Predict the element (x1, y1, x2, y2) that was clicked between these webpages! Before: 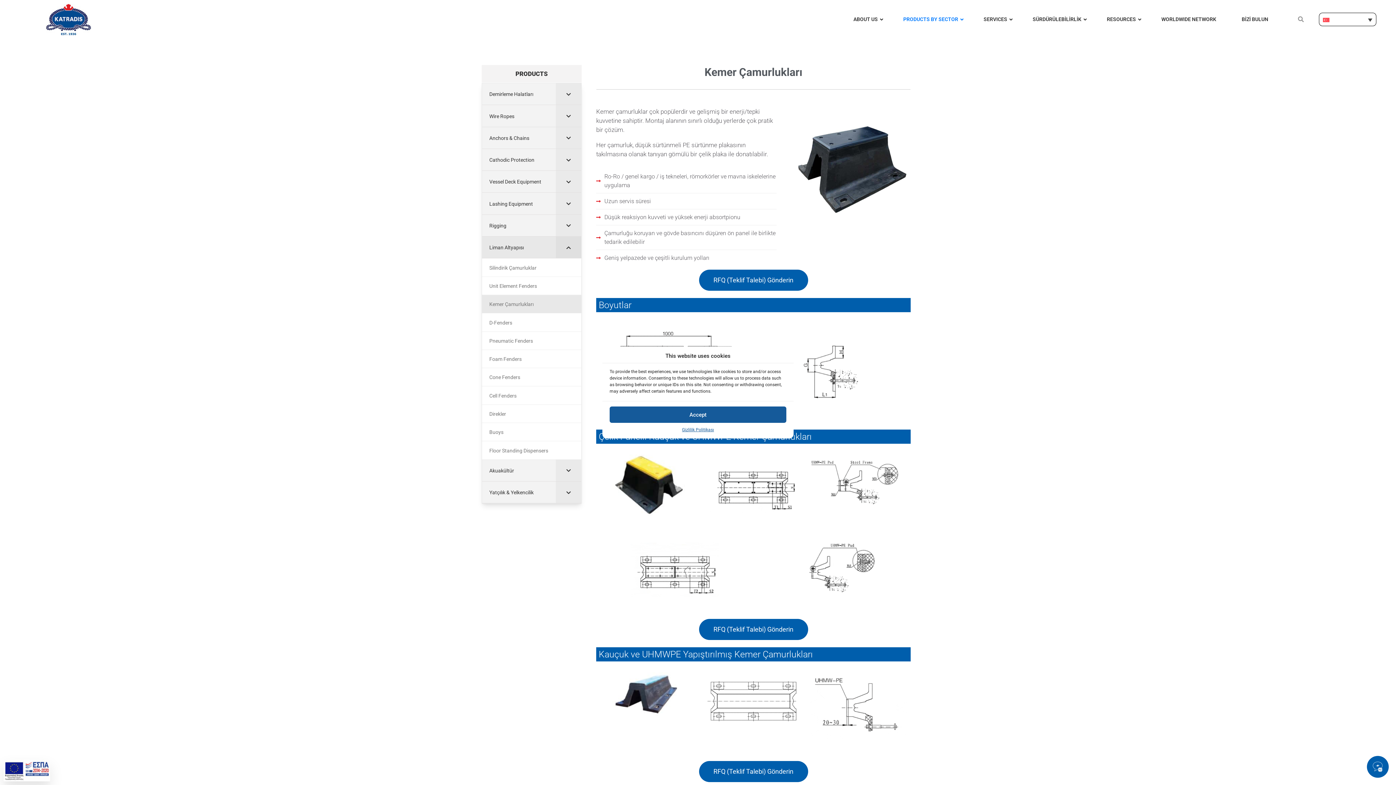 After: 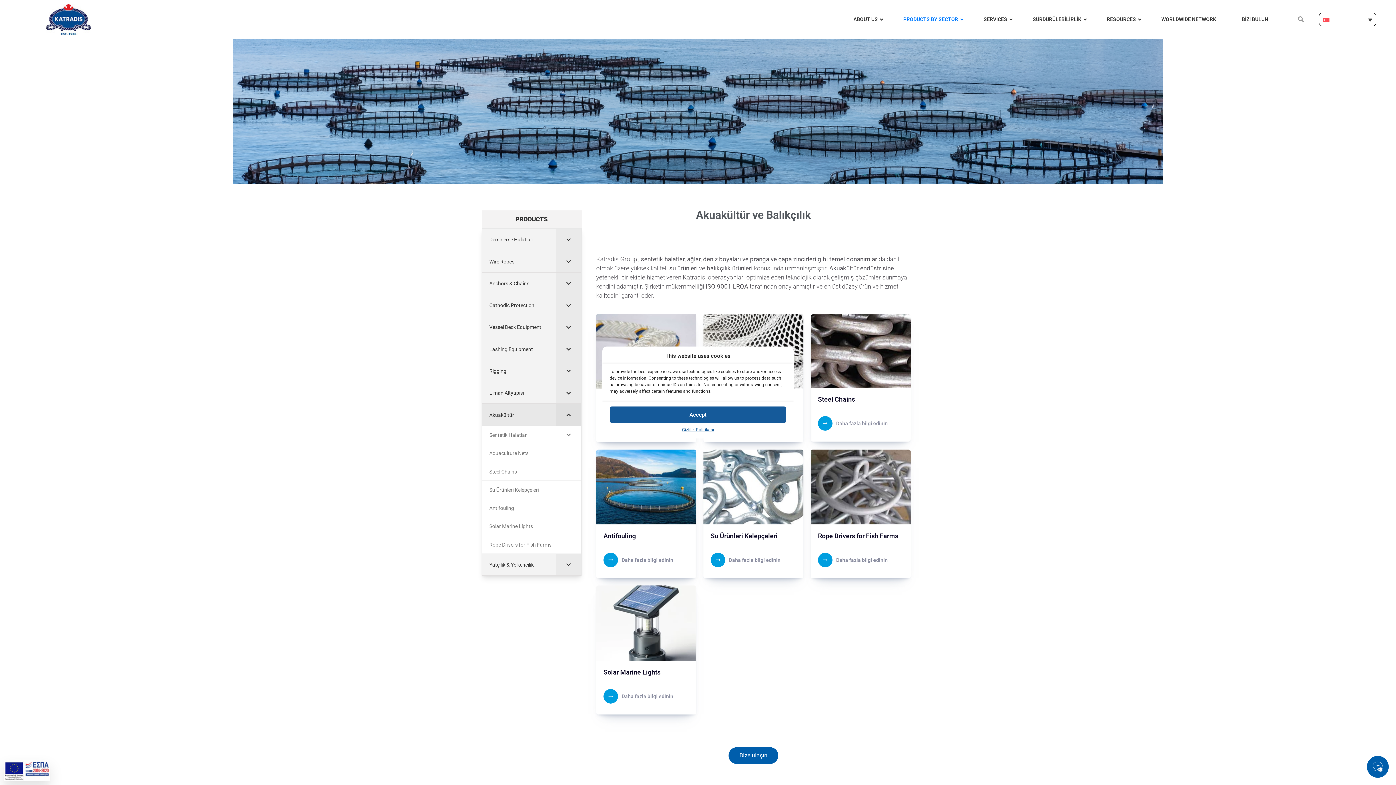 Action: bbox: (482, 459, 581, 481) label: Akuakültür